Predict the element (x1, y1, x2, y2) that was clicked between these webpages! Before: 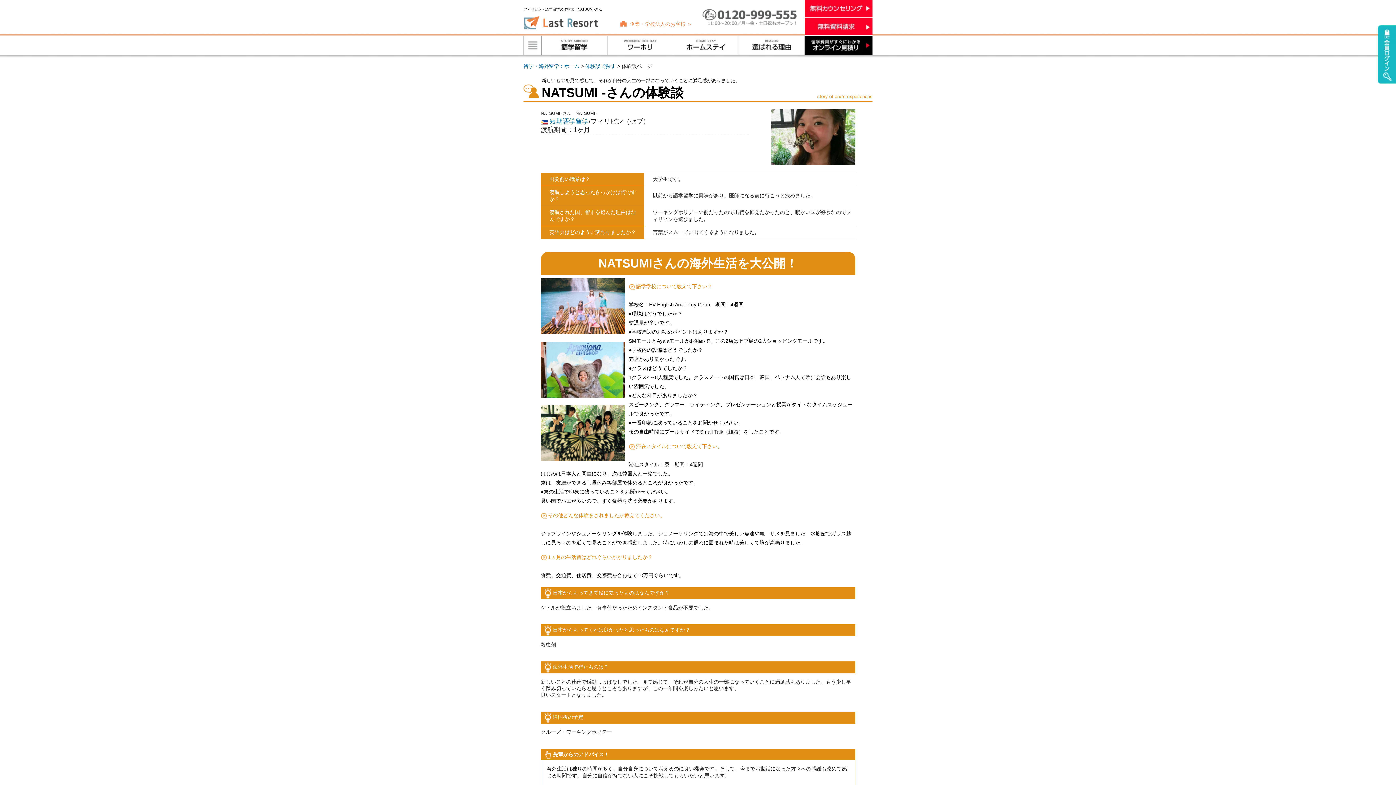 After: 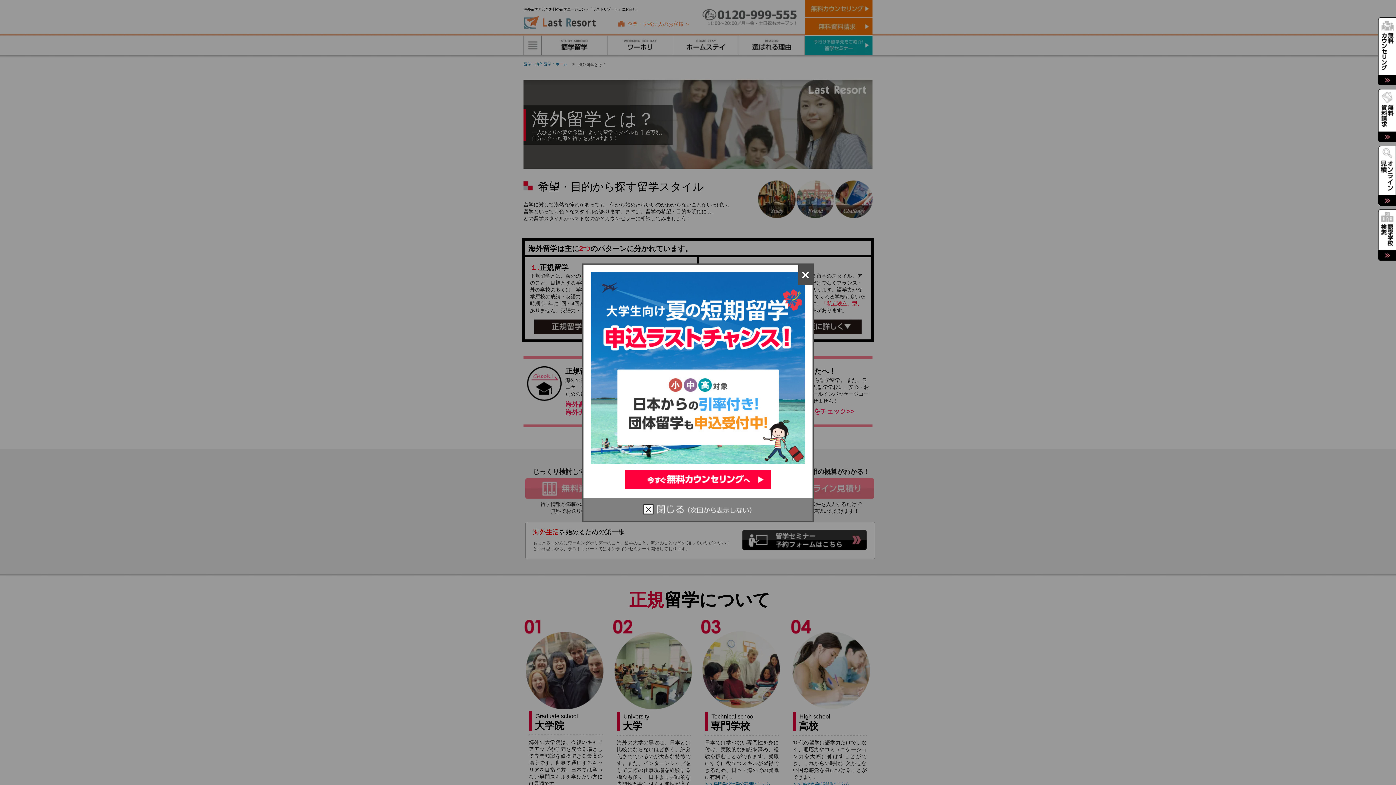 Action: bbox: (541, 41, 607, 47)